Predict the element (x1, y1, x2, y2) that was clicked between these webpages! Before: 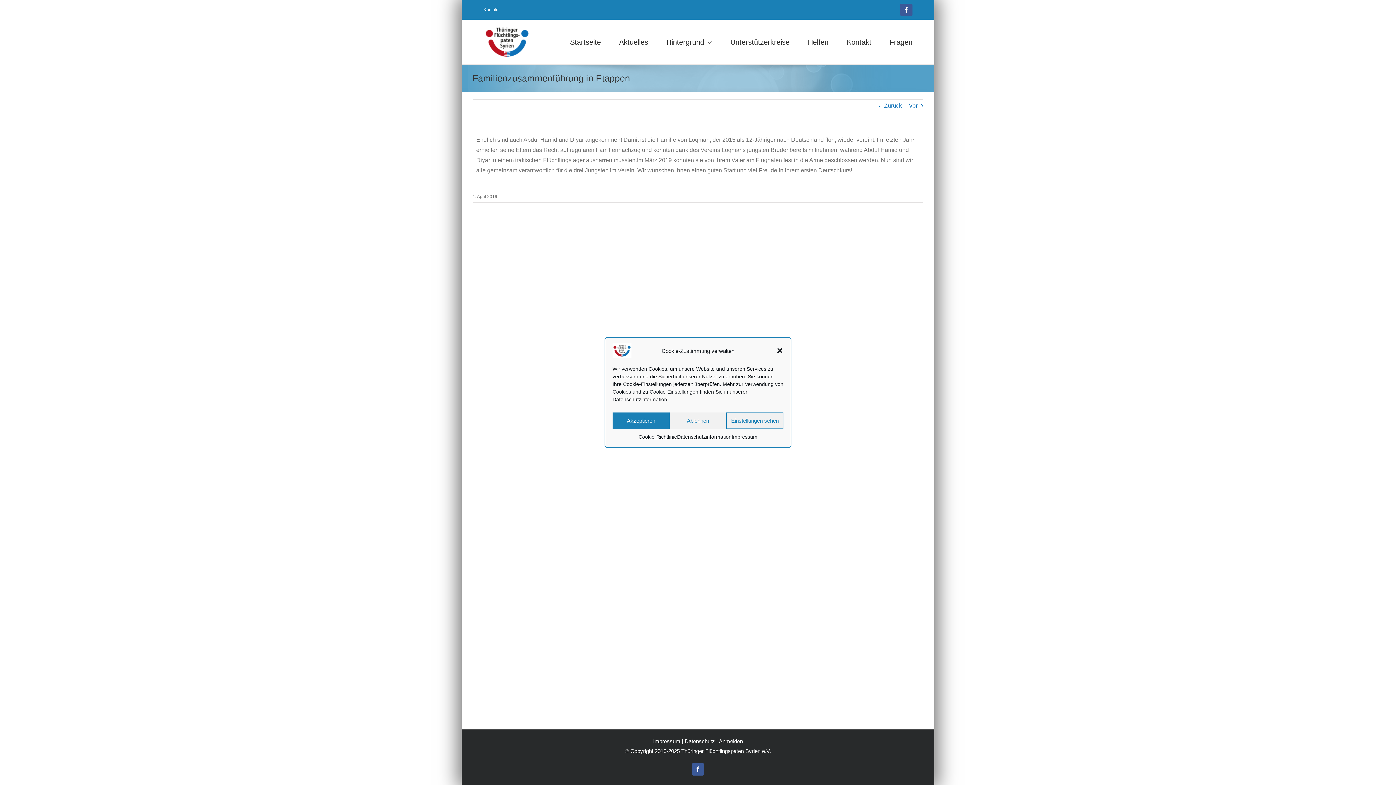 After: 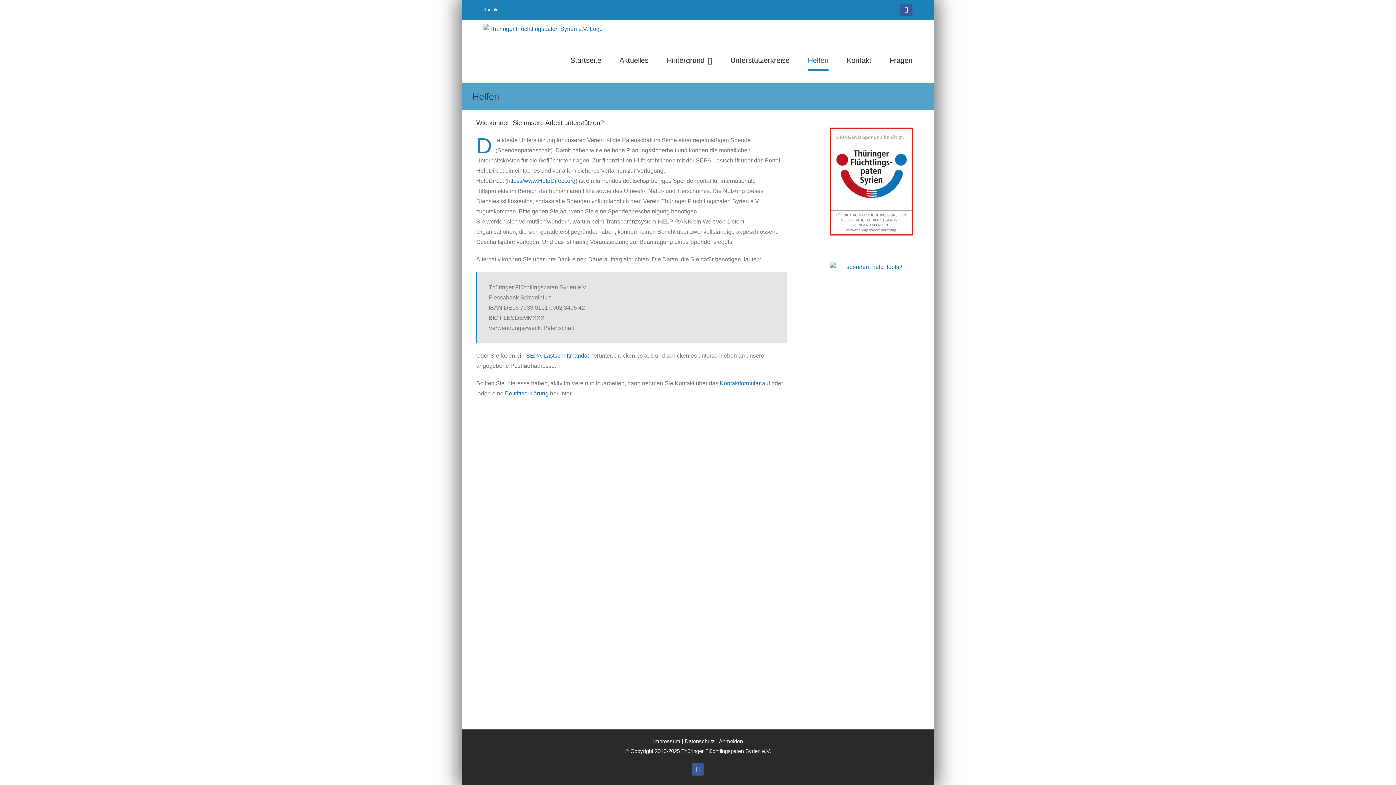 Action: label: Helfen bbox: (808, 20, 828, 64)